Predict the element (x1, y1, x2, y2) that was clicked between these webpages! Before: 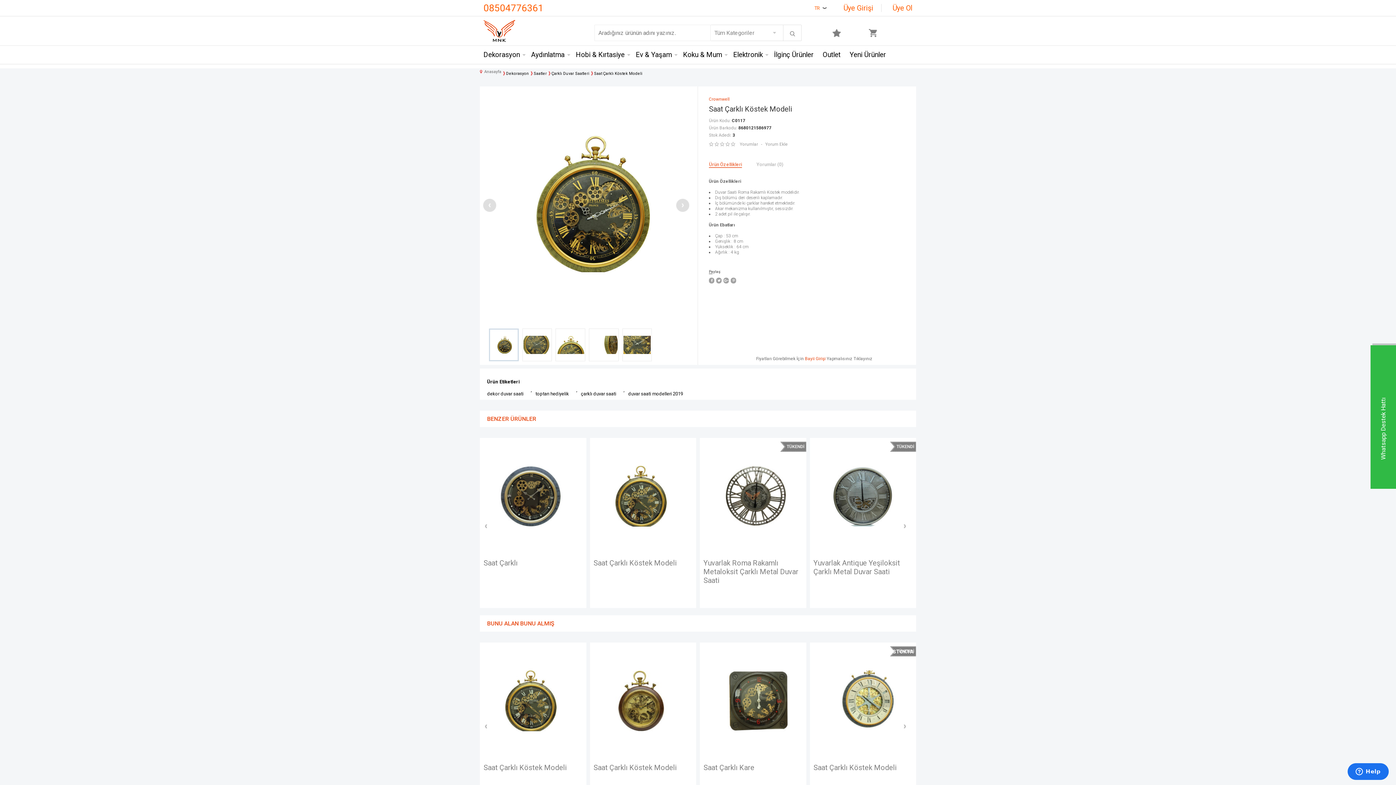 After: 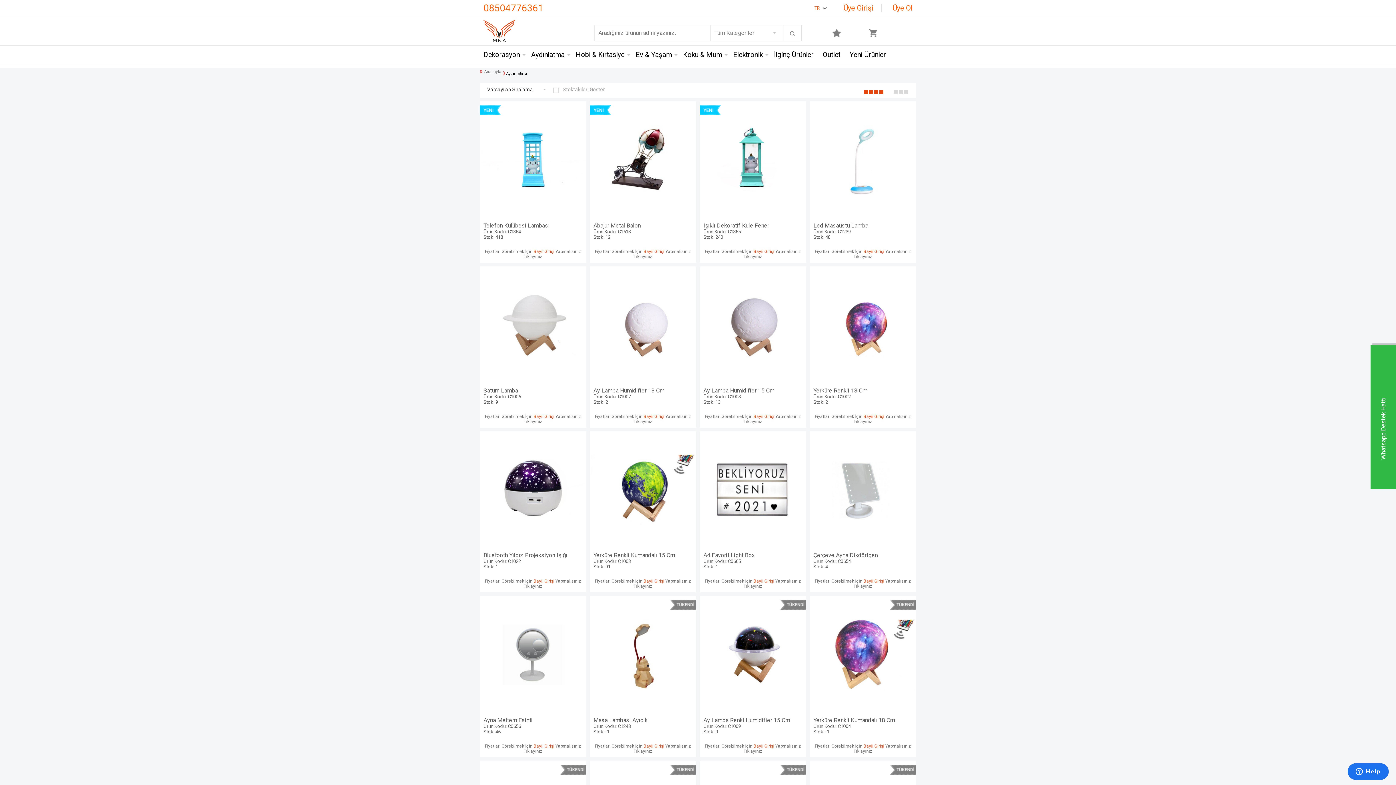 Action: label: Aydınlatma bbox: (531, 45, 570, 64)